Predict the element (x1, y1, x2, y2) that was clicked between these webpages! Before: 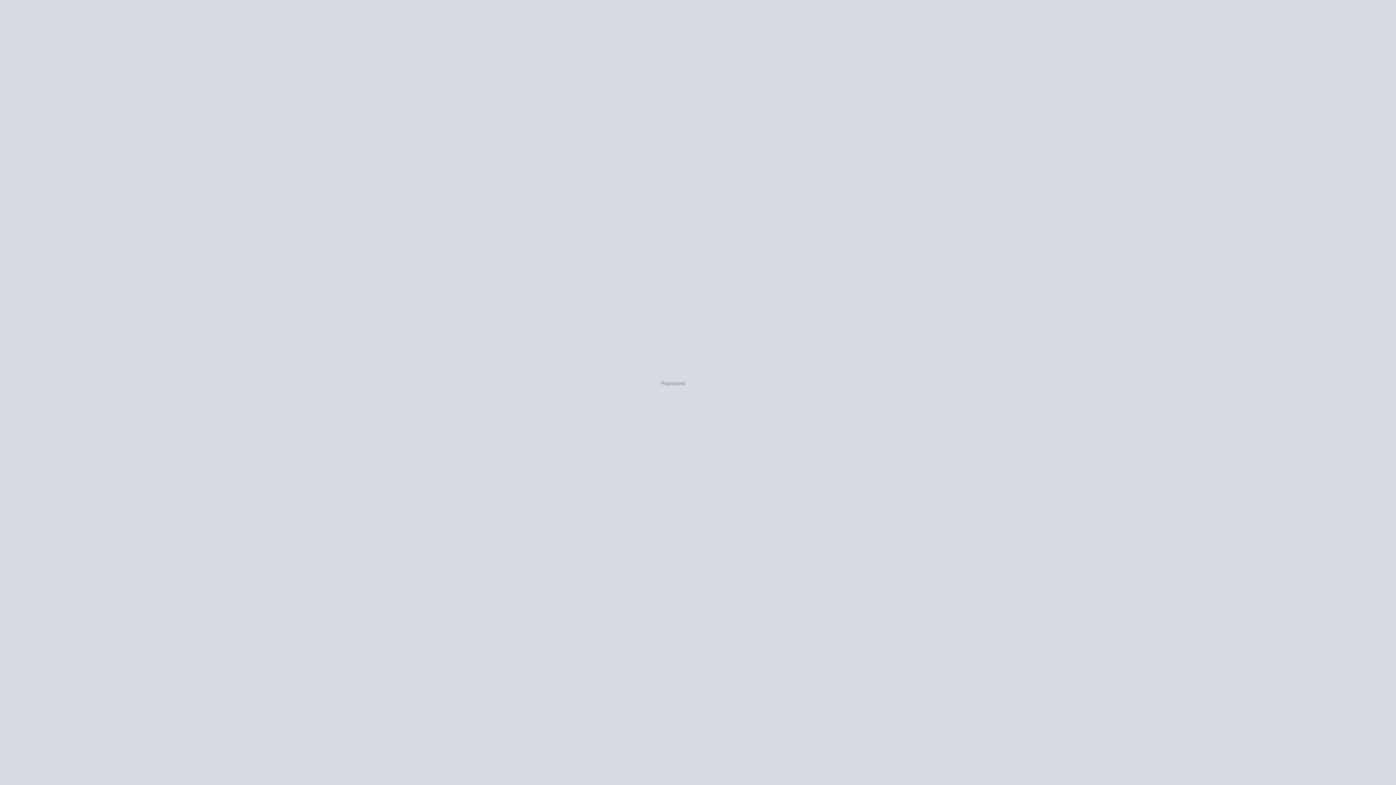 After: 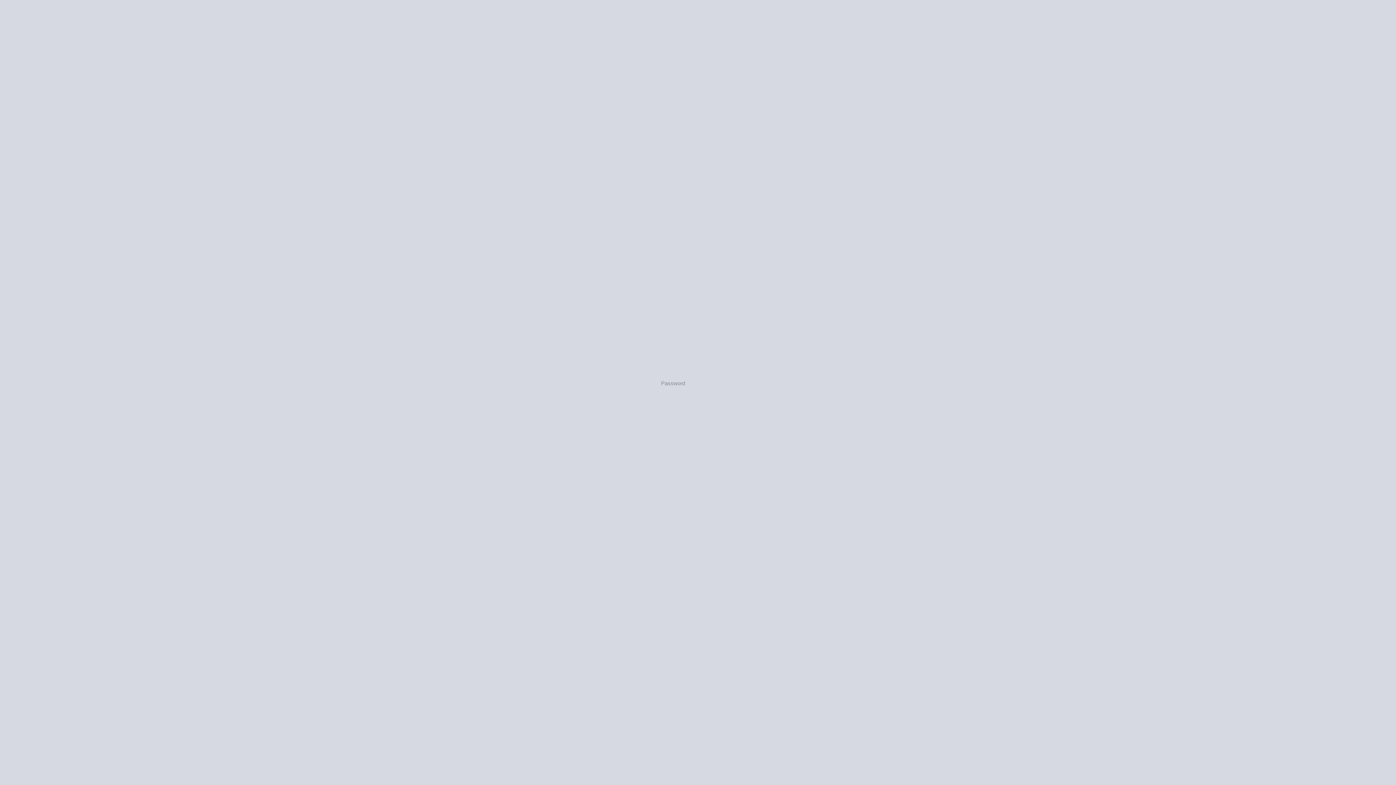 Action: bbox: (640, 404, 755, 435)